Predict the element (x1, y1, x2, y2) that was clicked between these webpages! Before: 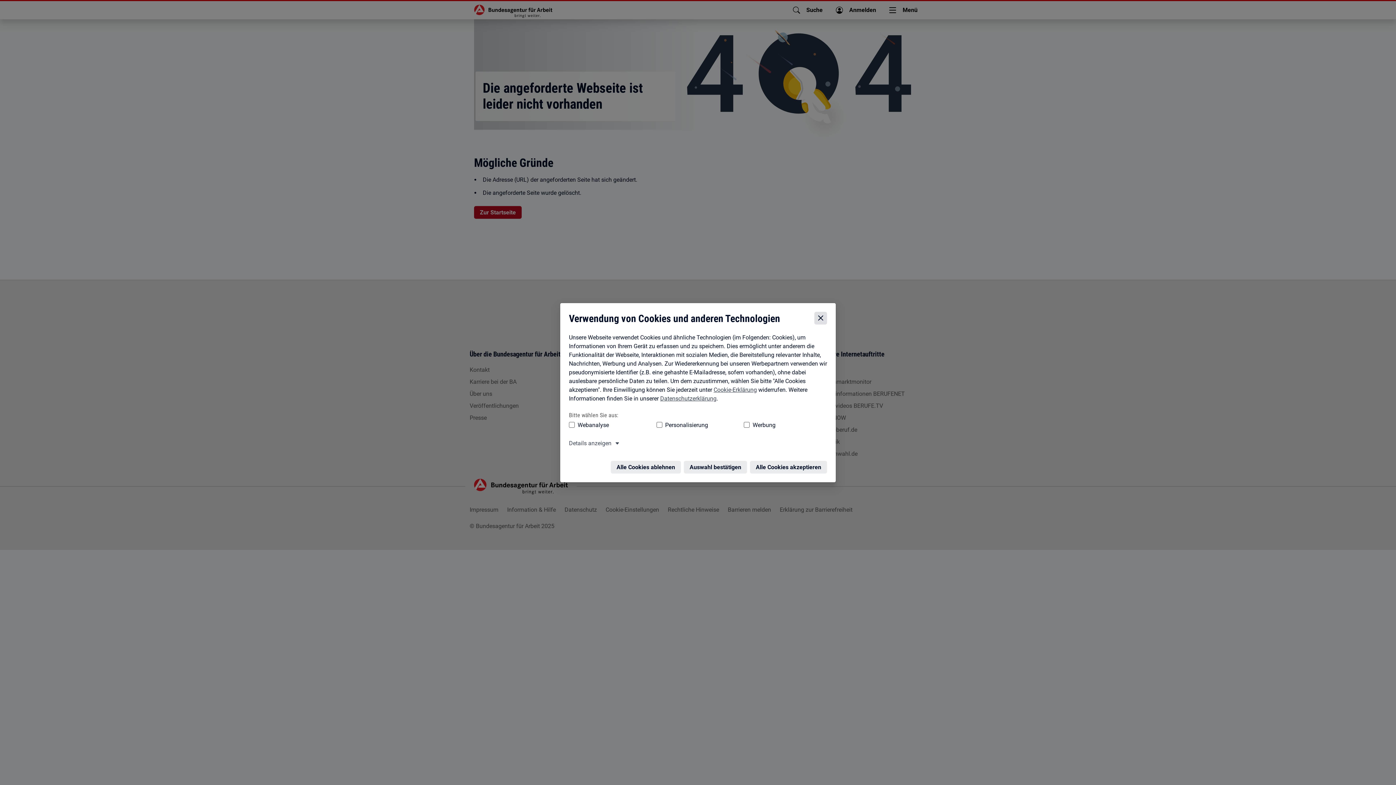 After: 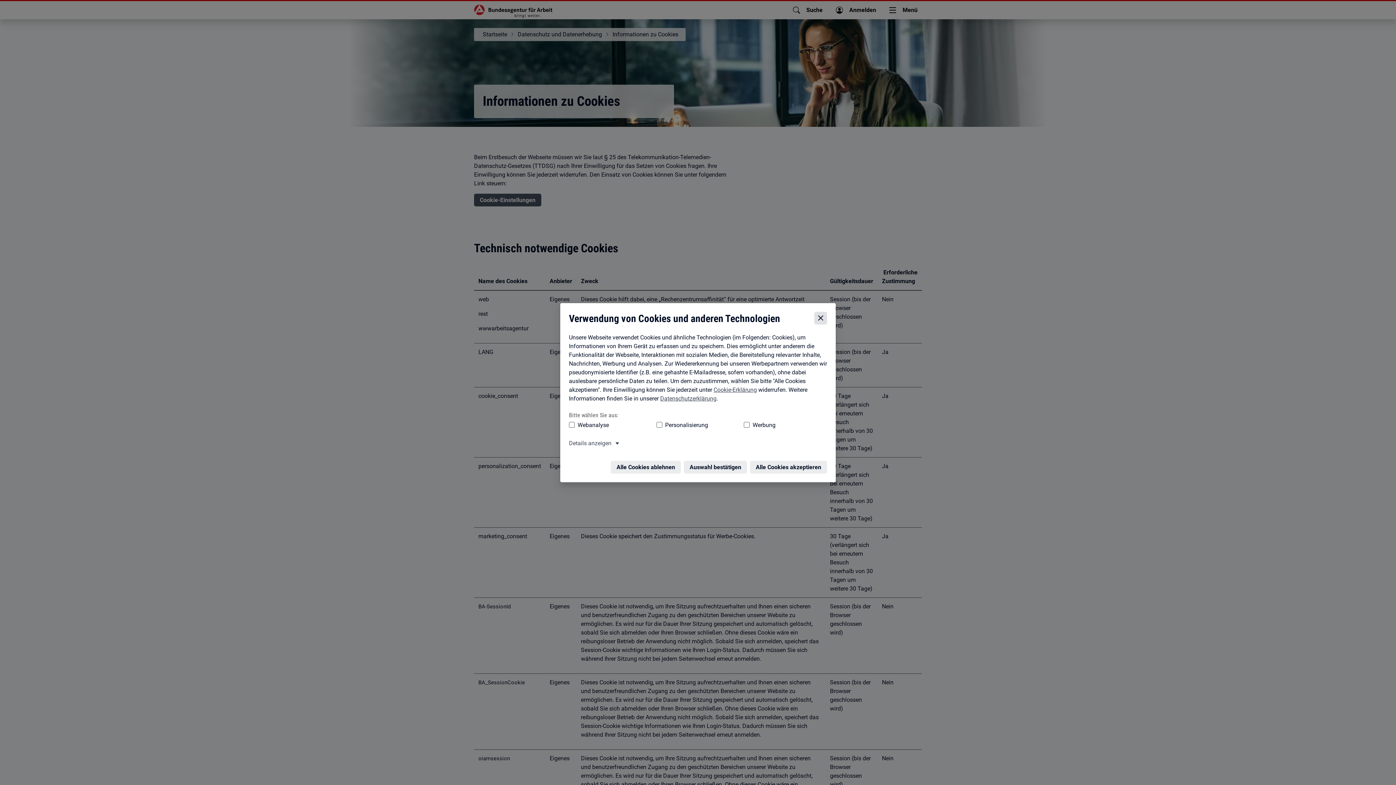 Action: label: Cookie-Erklärung bbox: (712, 387, 755, 394)